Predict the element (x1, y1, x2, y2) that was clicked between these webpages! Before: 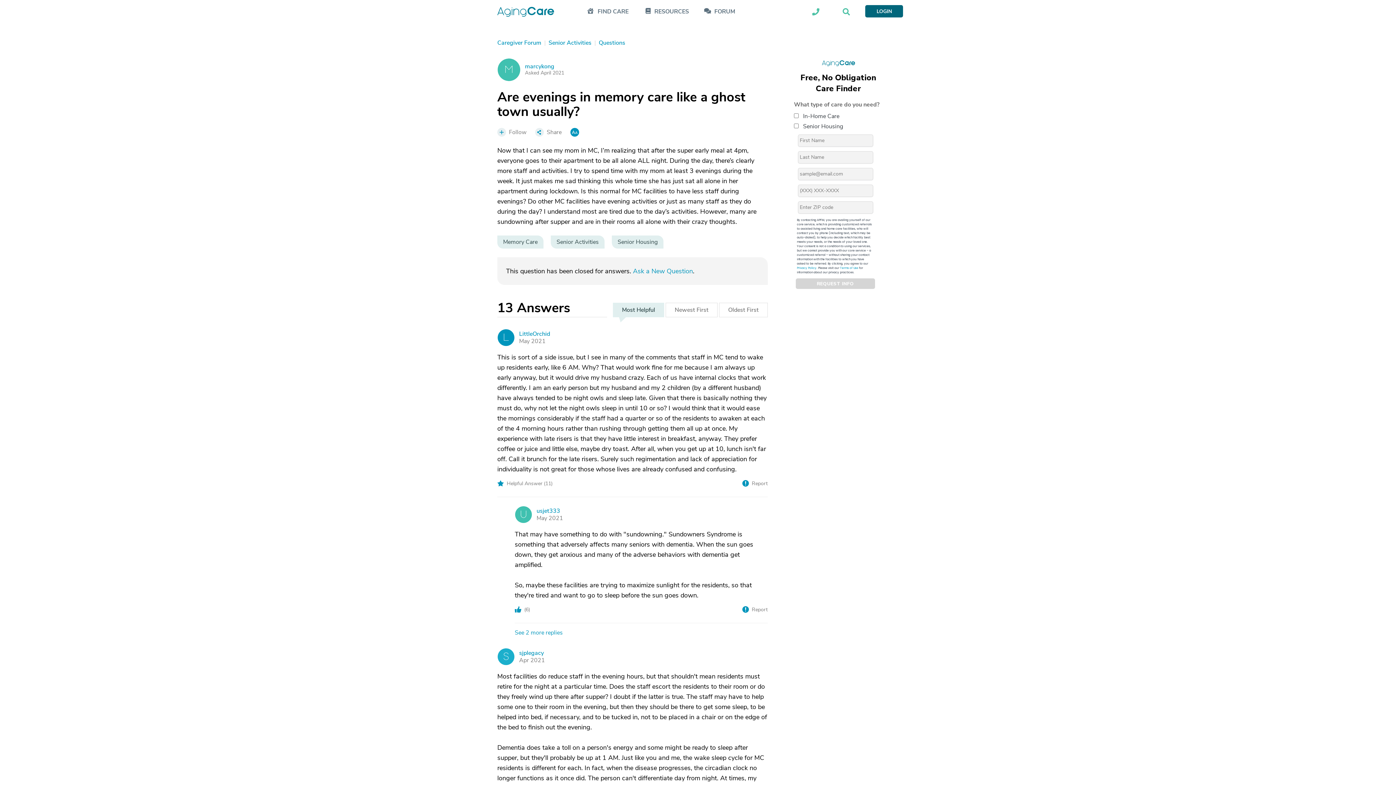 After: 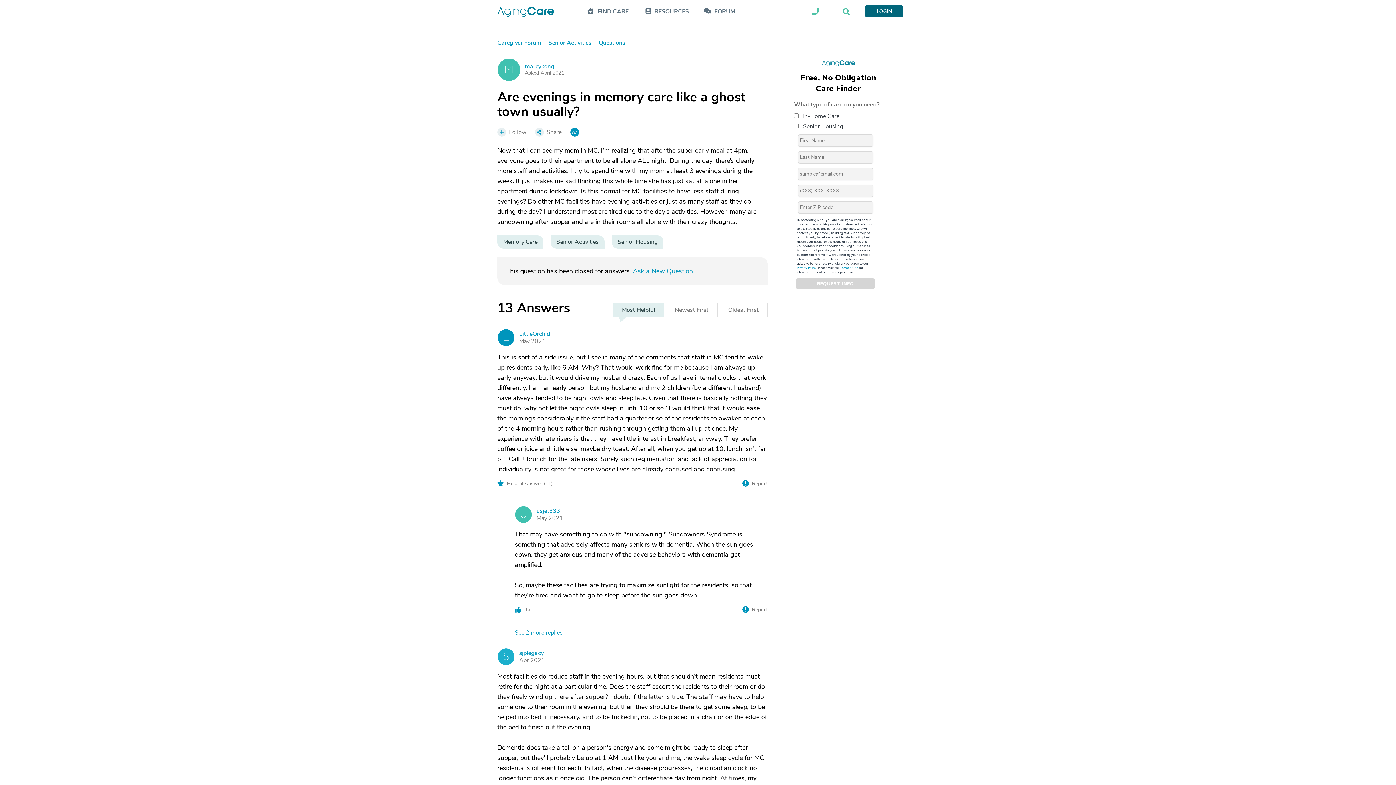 Action: bbox: (497, 90, 768, 128) label: Are evenings in memory care like a ghost town usually?